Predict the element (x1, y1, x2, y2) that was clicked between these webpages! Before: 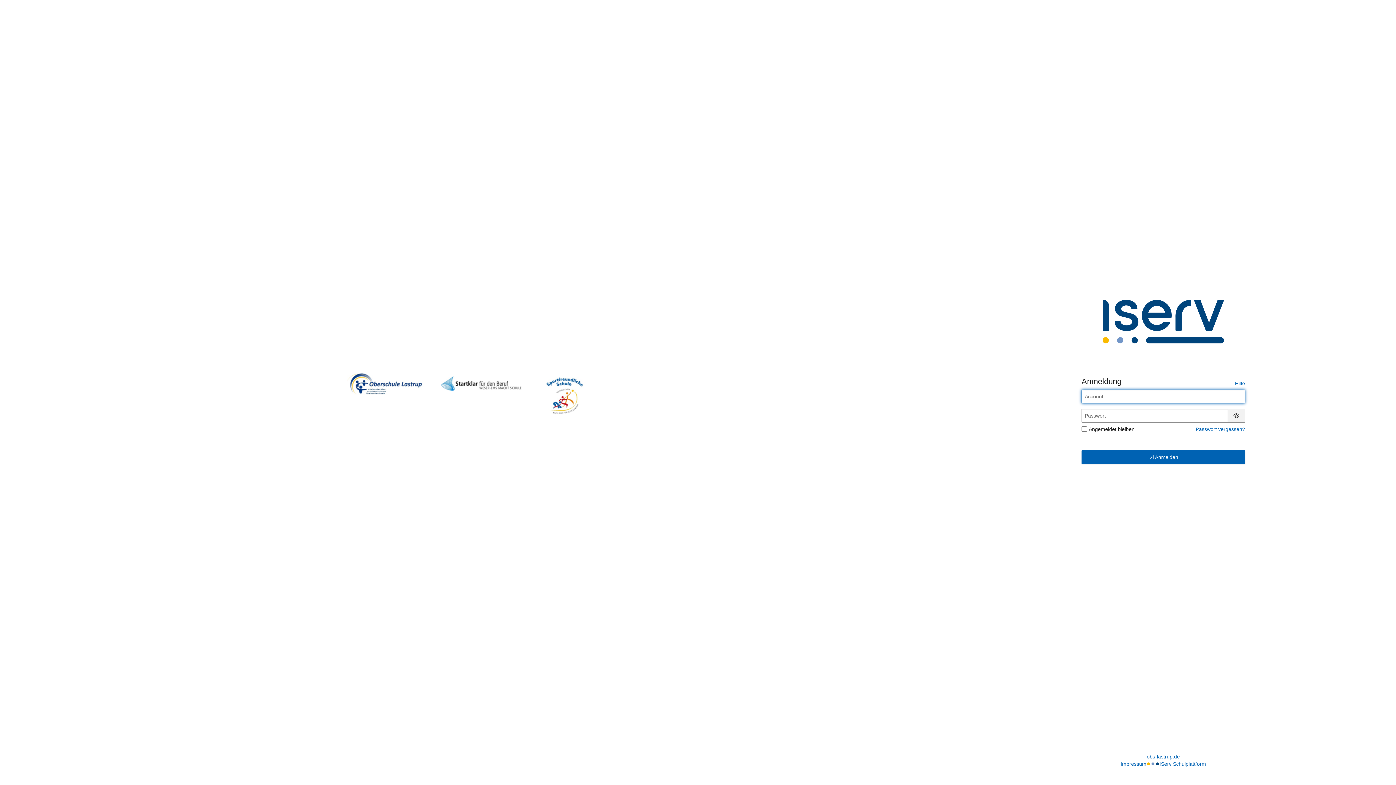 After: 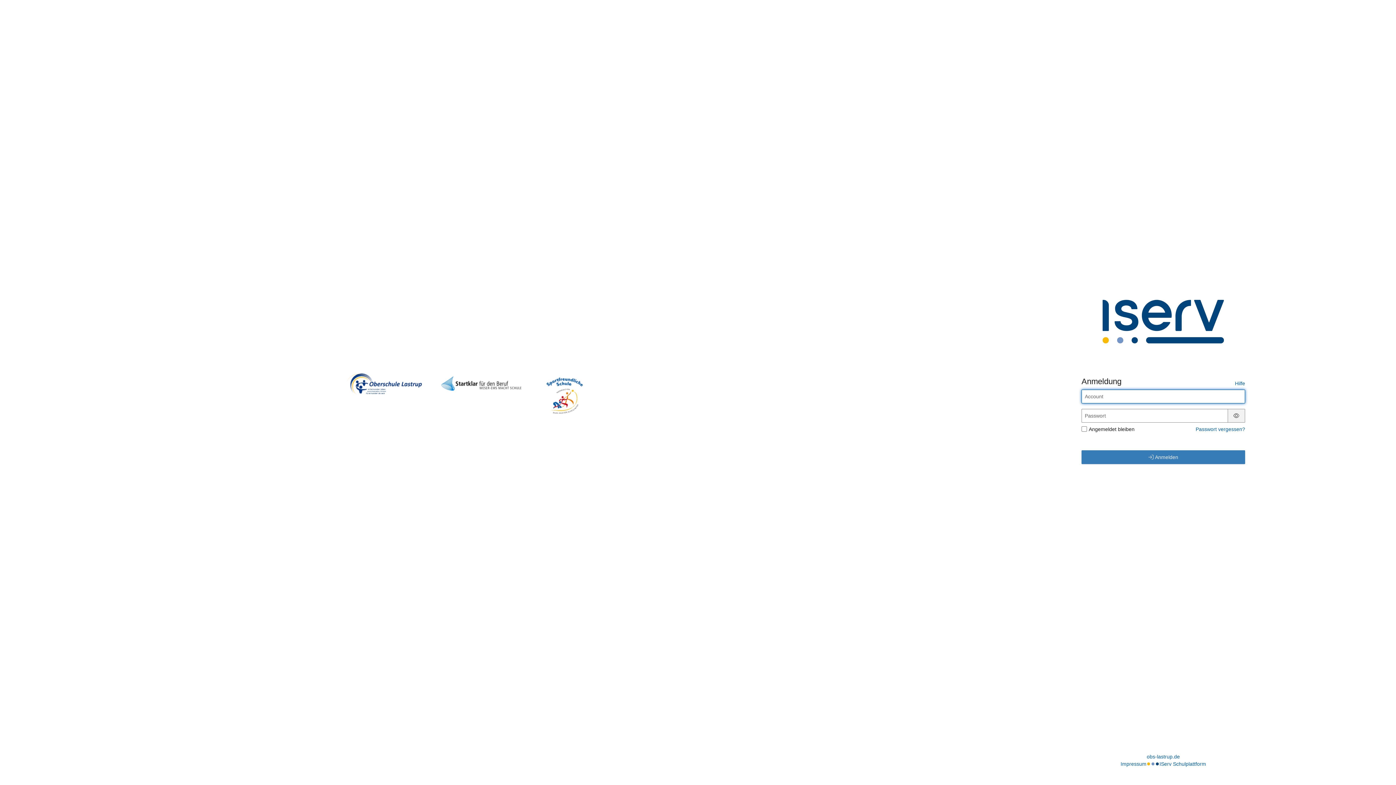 Action: label:  Anmelden bbox: (1081, 450, 1245, 464)